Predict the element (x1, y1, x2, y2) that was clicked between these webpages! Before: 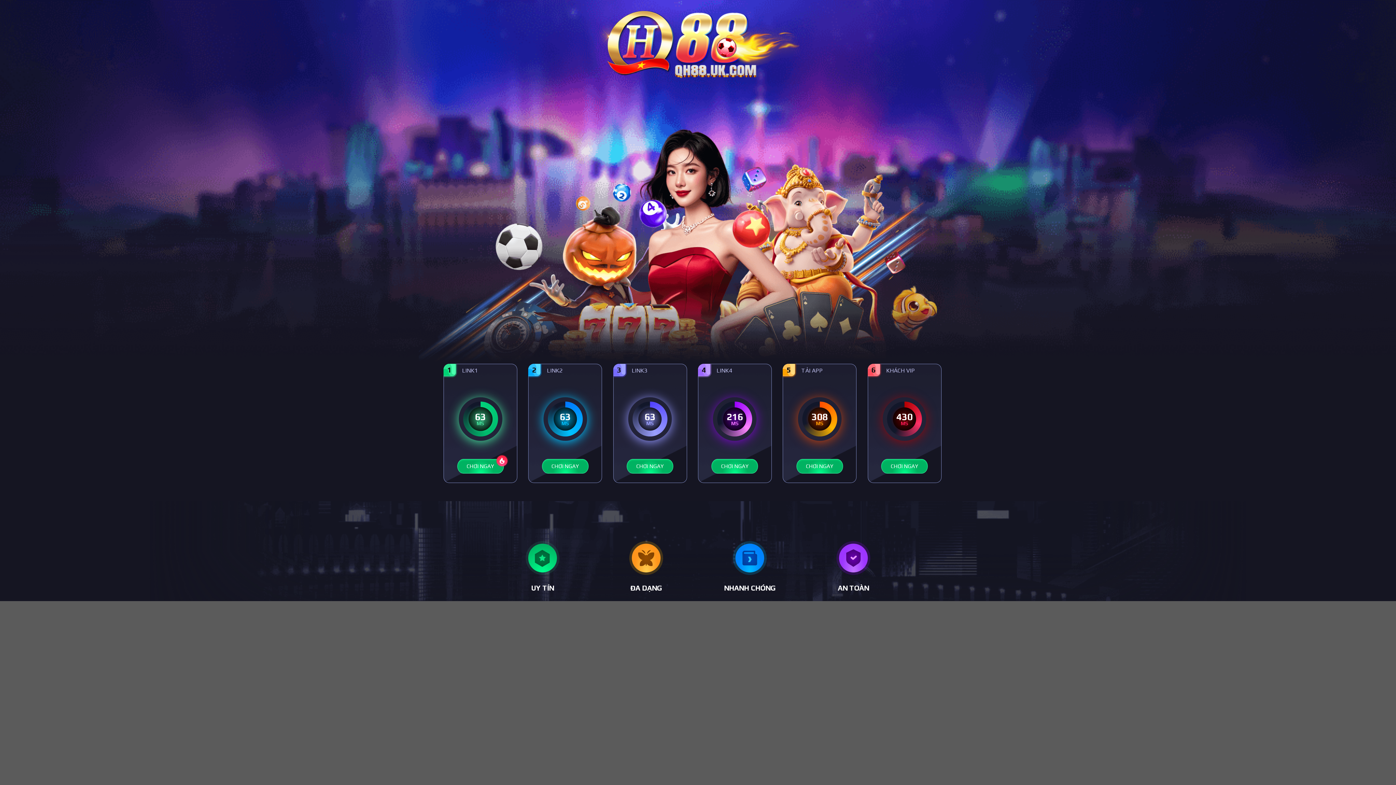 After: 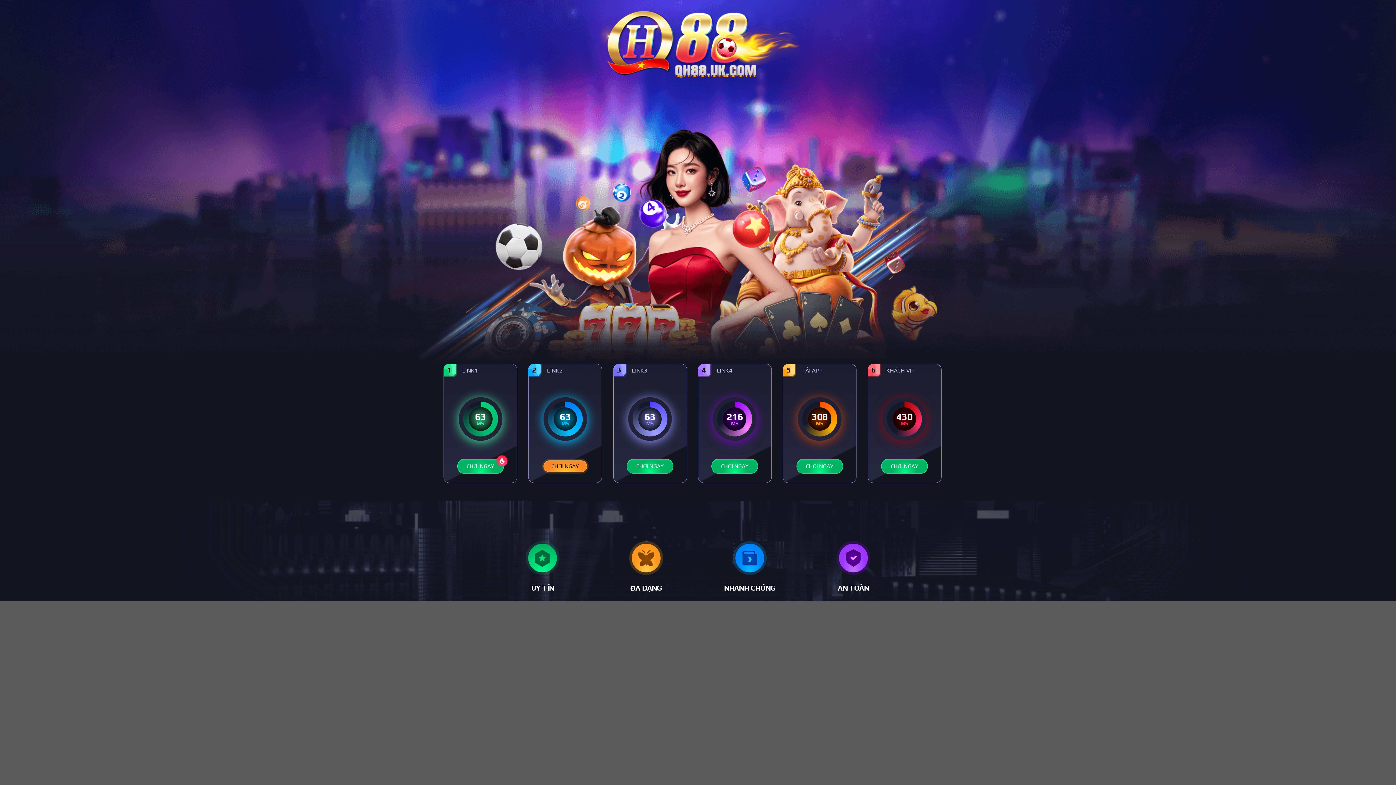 Action: bbox: (542, 459, 588, 473) label: CHƠI NGAY